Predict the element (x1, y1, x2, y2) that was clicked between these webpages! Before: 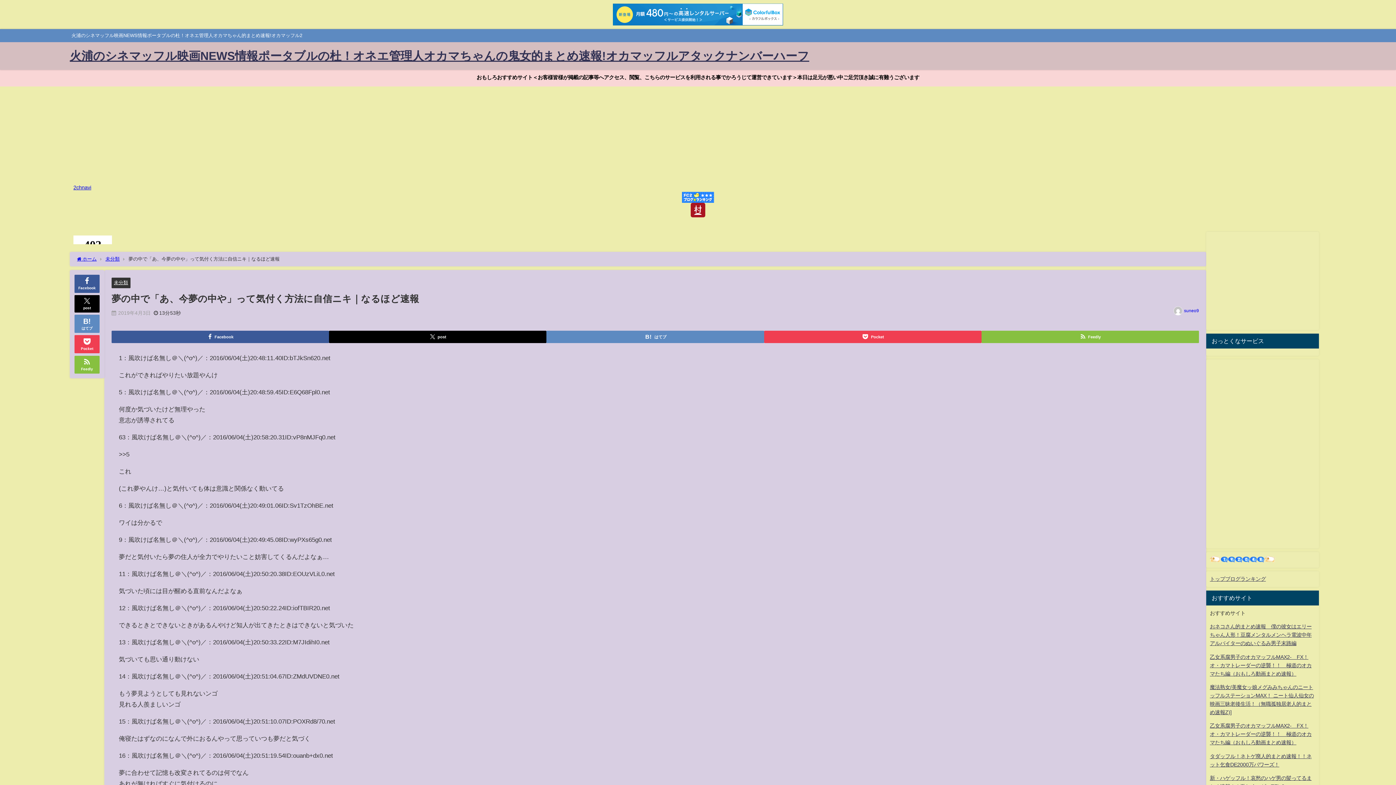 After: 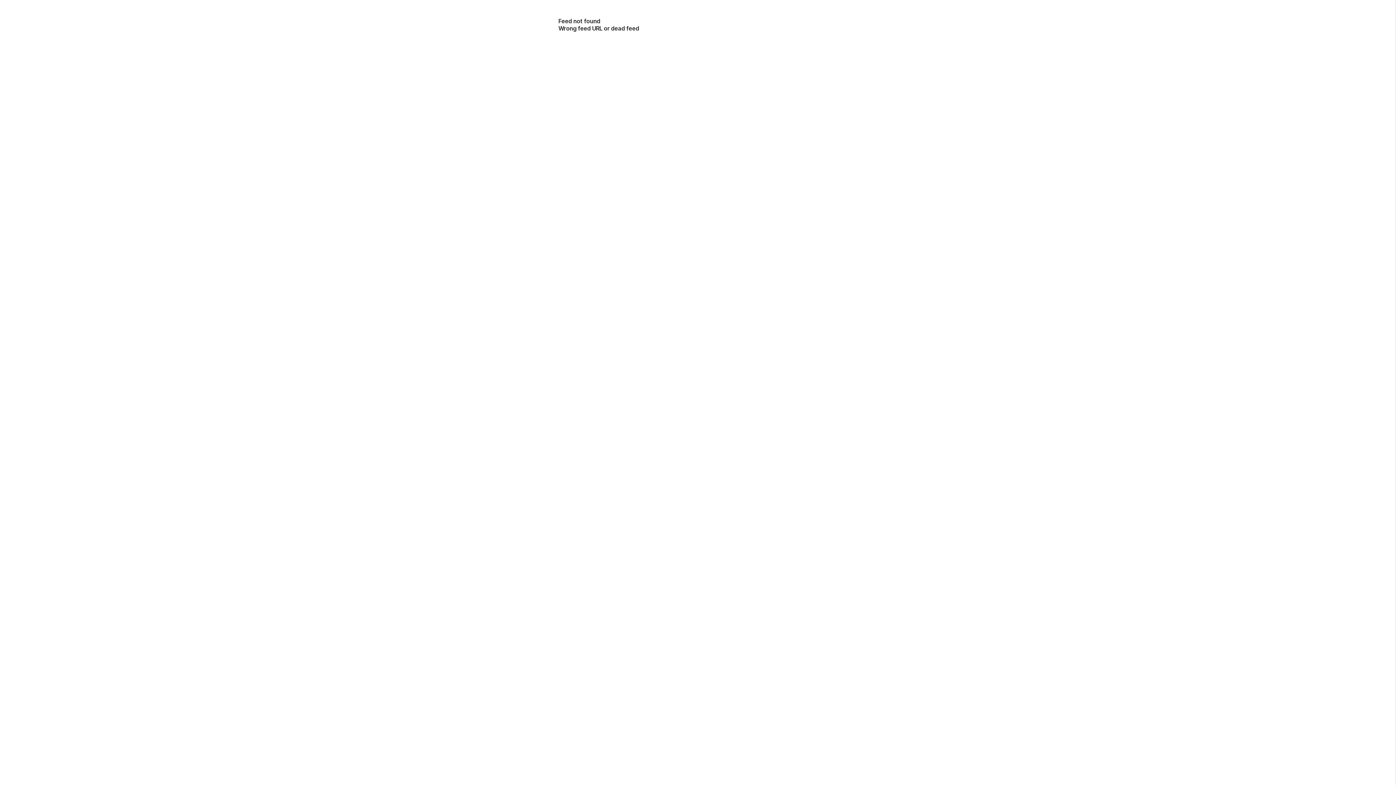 Action: label: Feedly bbox: (74, 355, 99, 373)